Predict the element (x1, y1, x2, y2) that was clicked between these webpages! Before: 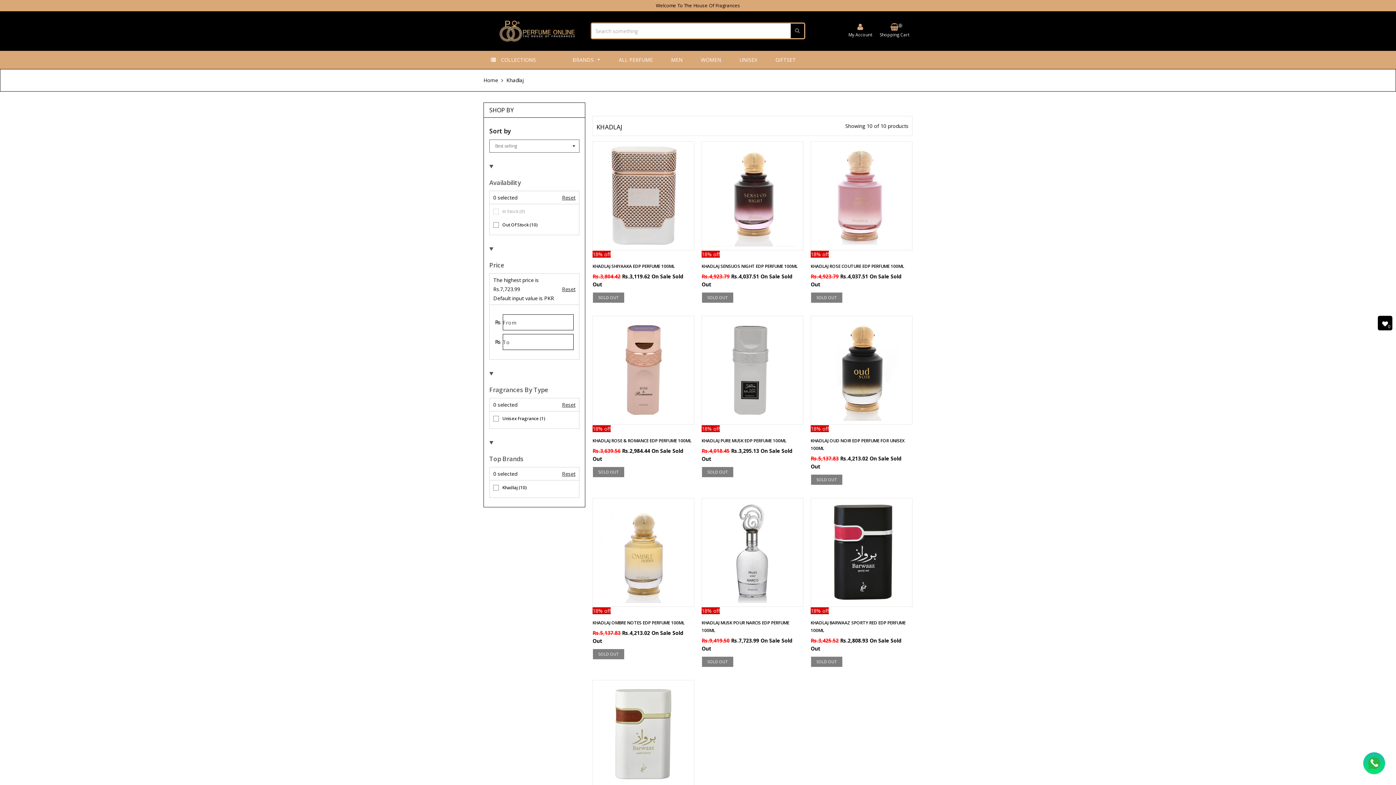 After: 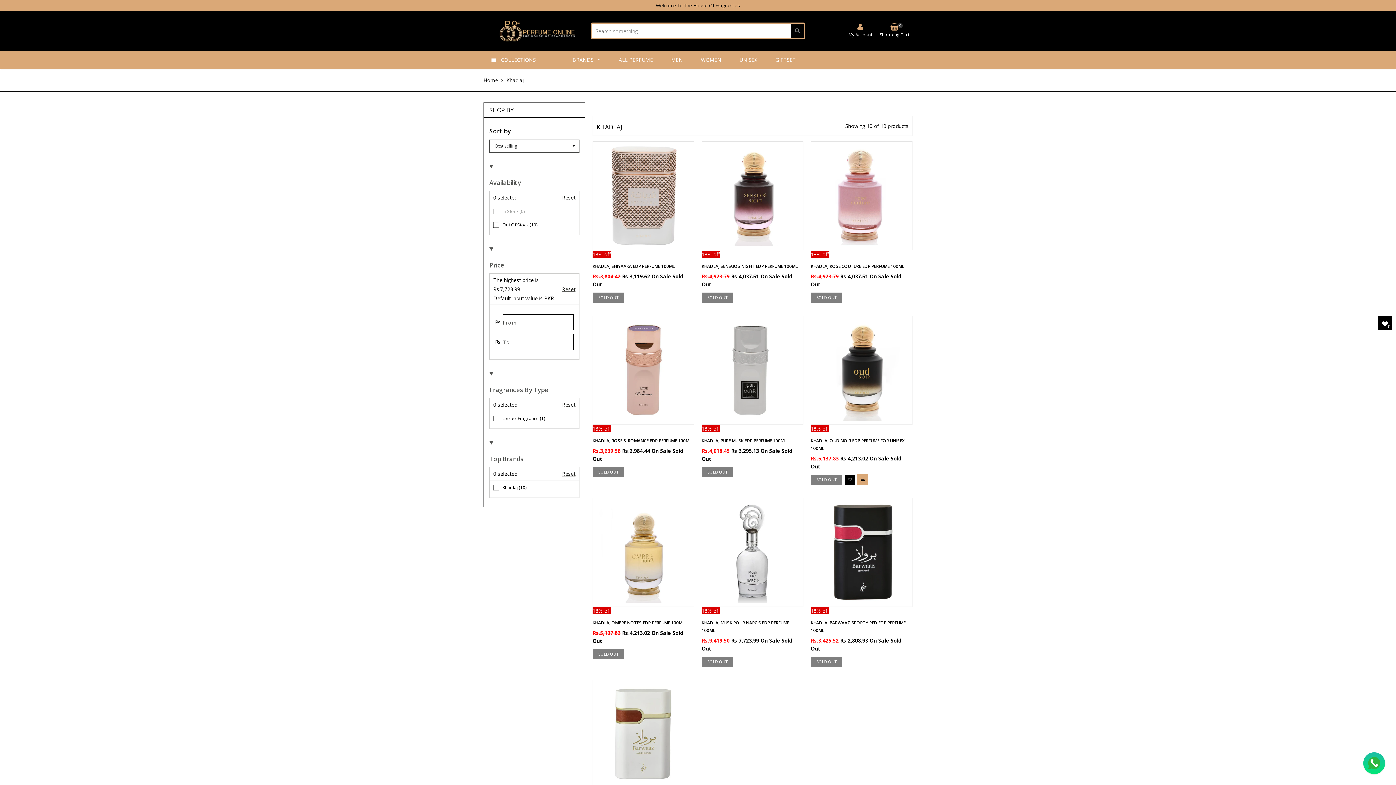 Action: bbox: (857, 474, 868, 485)